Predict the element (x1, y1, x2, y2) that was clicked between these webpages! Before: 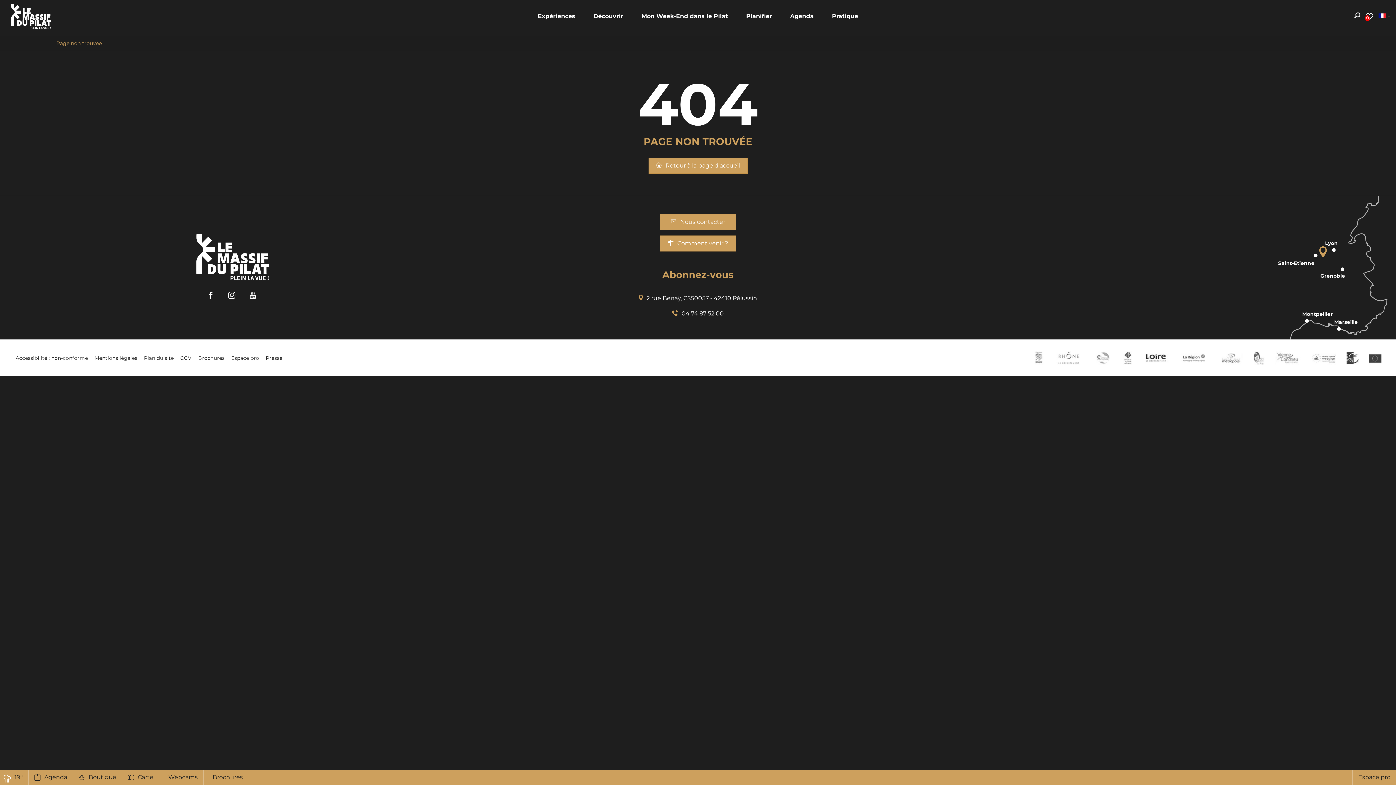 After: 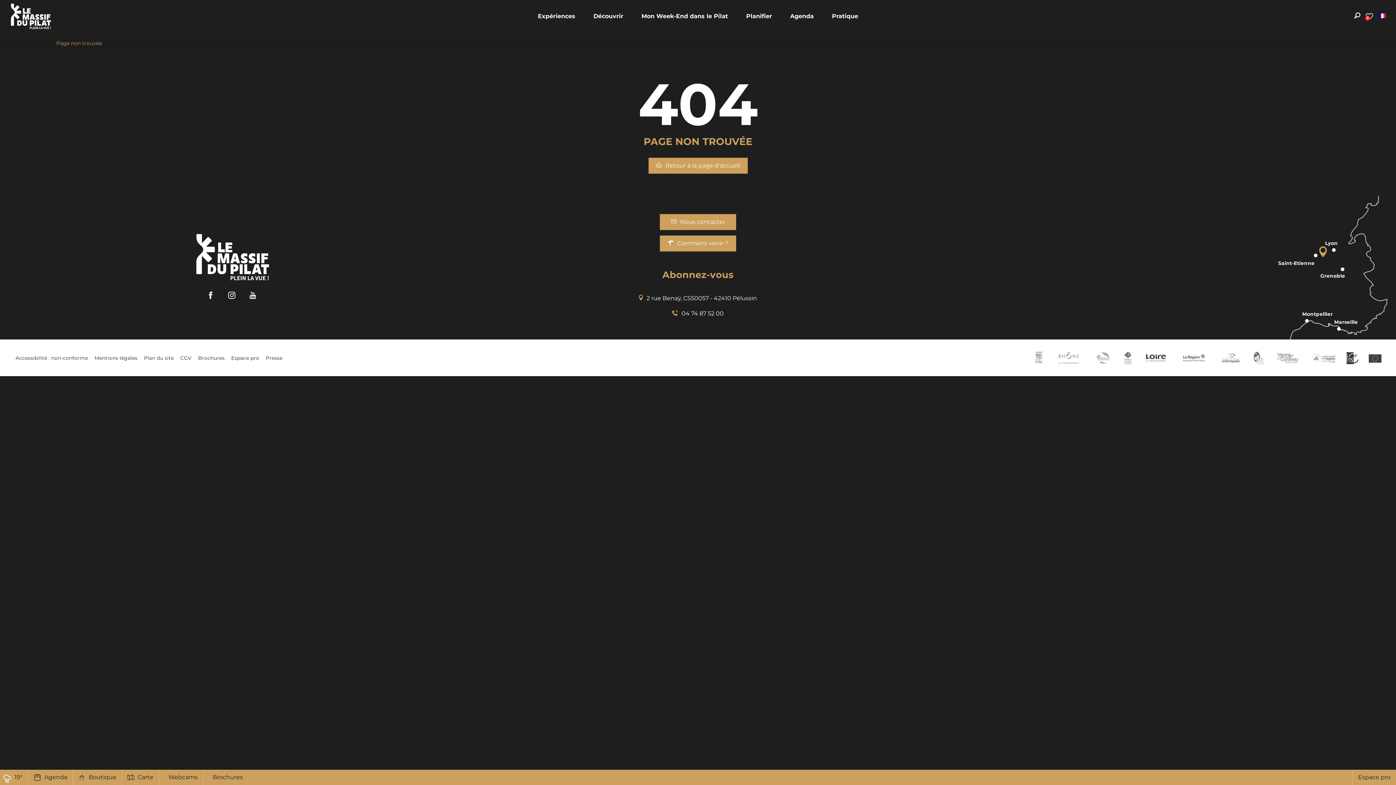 Action: label: Vienne Condrieu agglo bbox: (1275, 350, 1301, 365)